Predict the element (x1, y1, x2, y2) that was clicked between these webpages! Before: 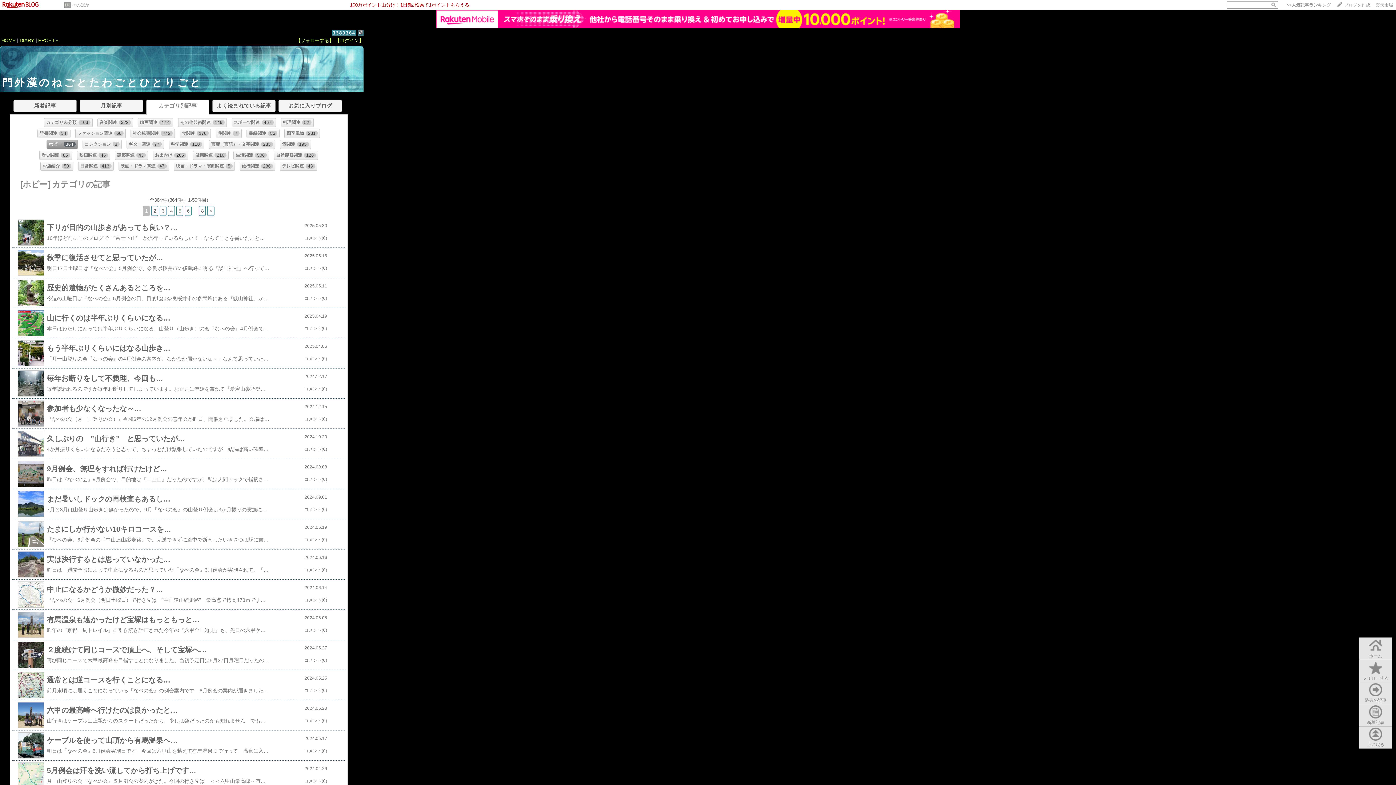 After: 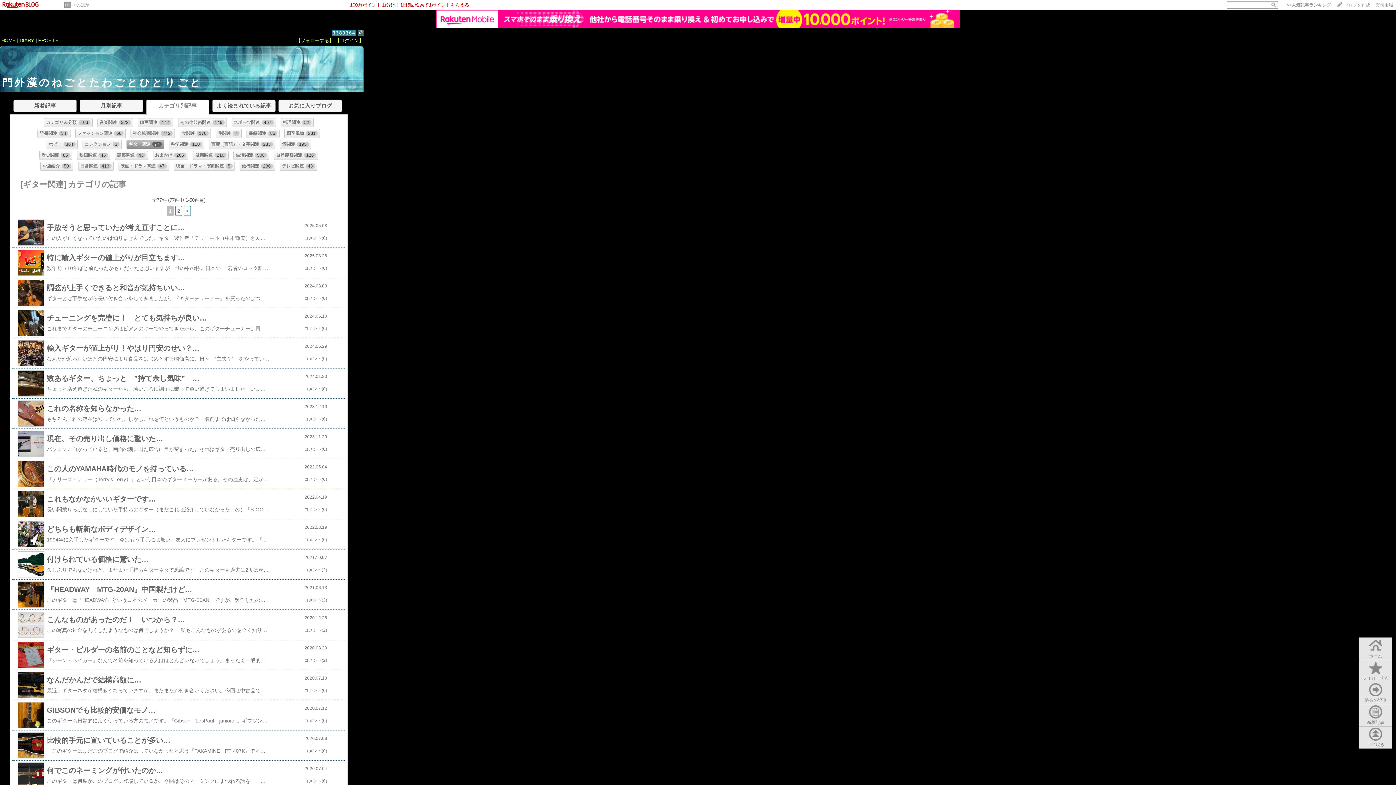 Action: bbox: (126, 140, 163, 148) label: ギター関連77